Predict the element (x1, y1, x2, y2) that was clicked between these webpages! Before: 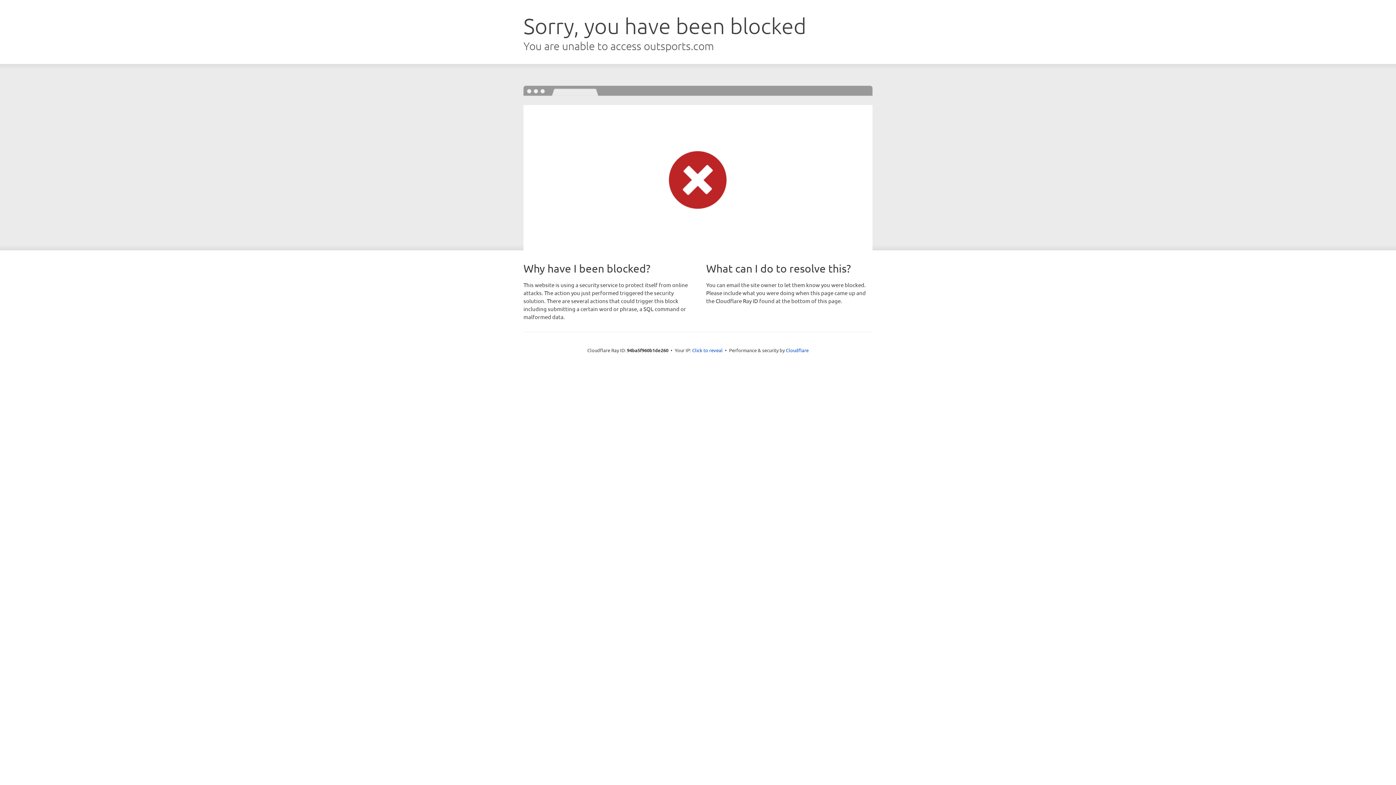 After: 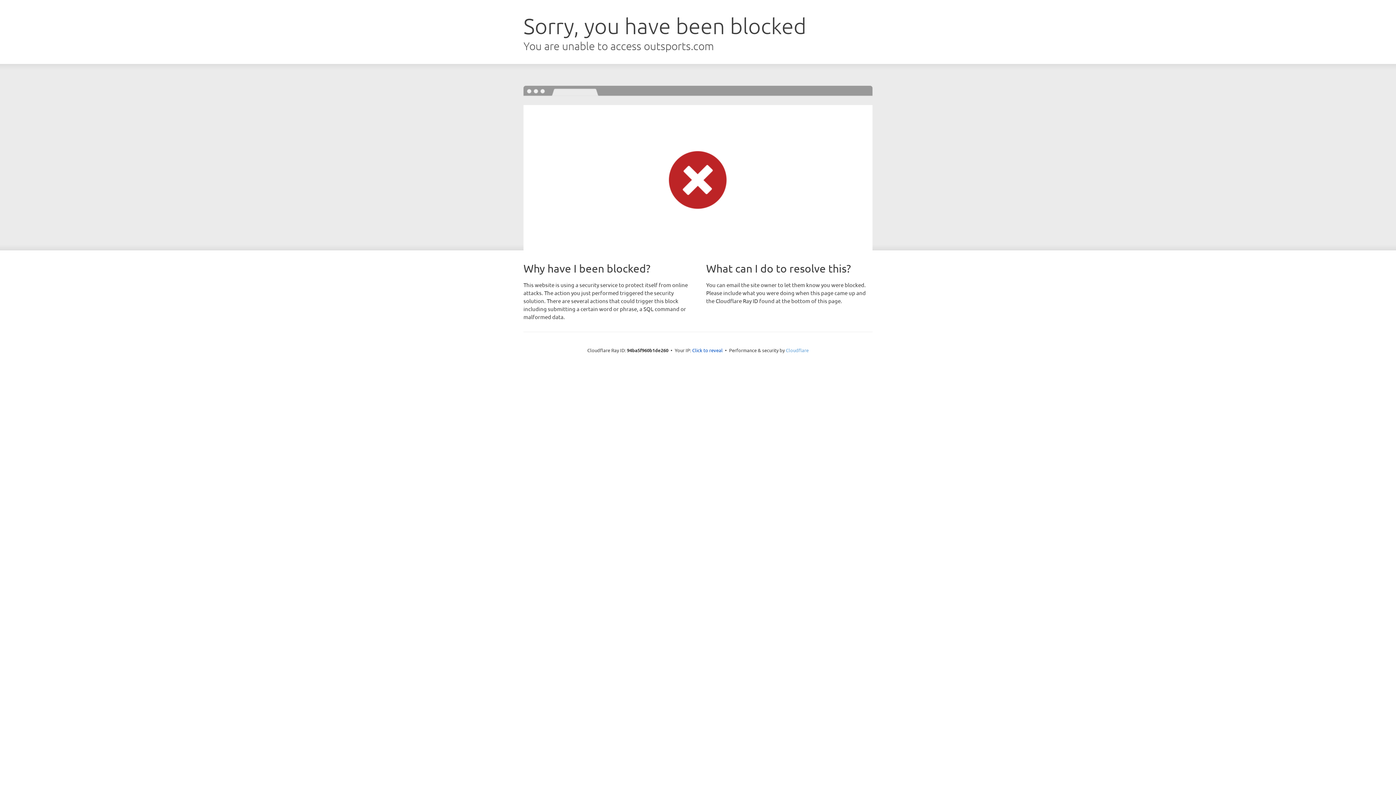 Action: bbox: (786, 347, 808, 353) label: Cloudflare